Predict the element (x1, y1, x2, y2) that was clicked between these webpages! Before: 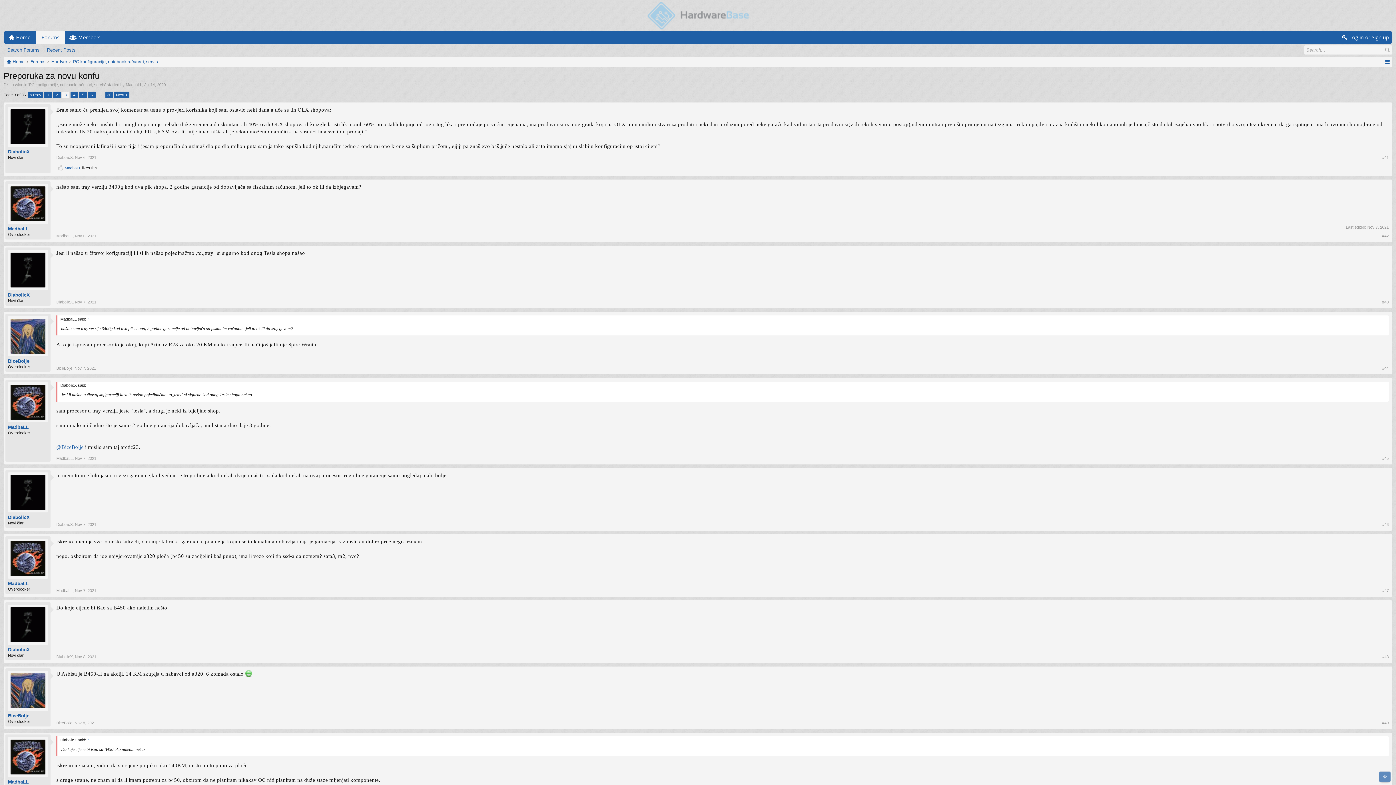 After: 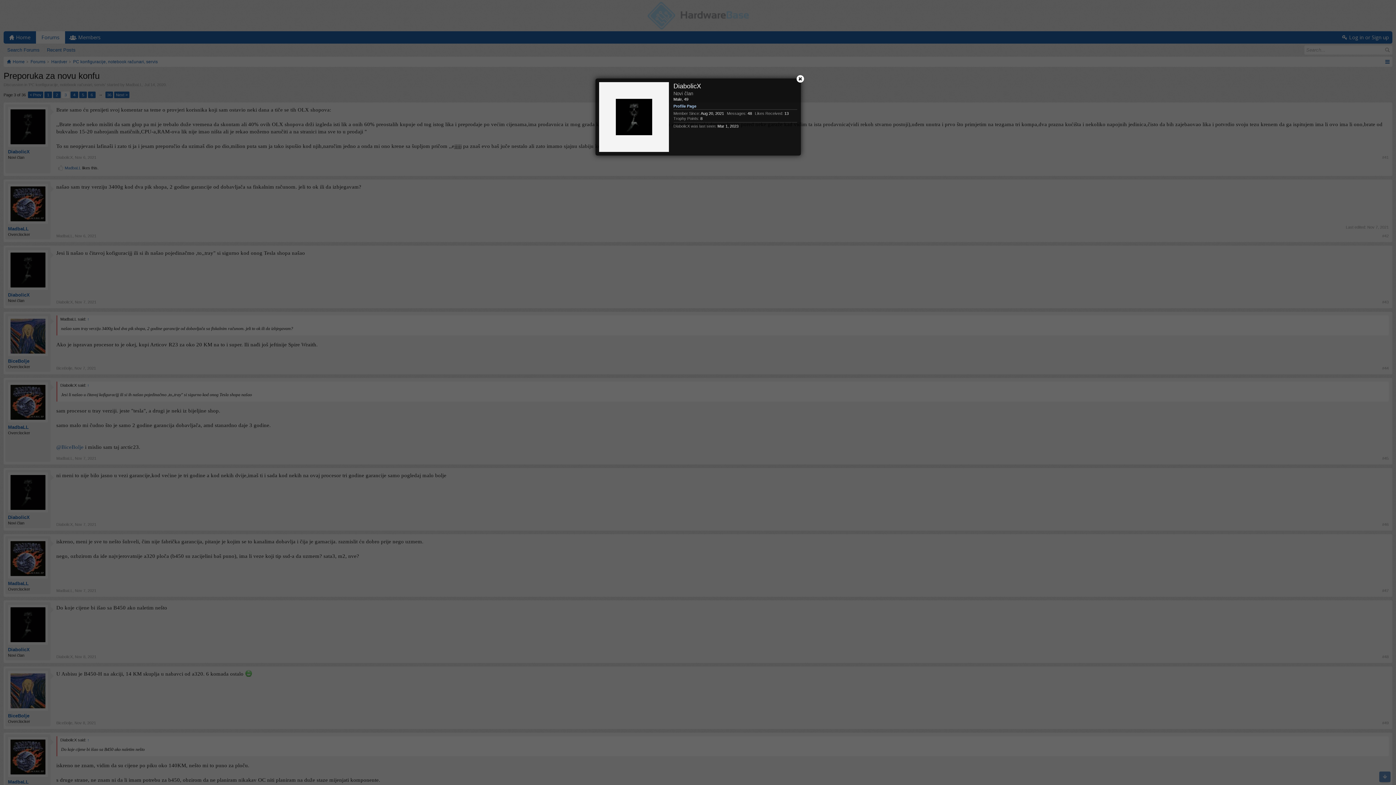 Action: bbox: (9, 606, 46, 643)